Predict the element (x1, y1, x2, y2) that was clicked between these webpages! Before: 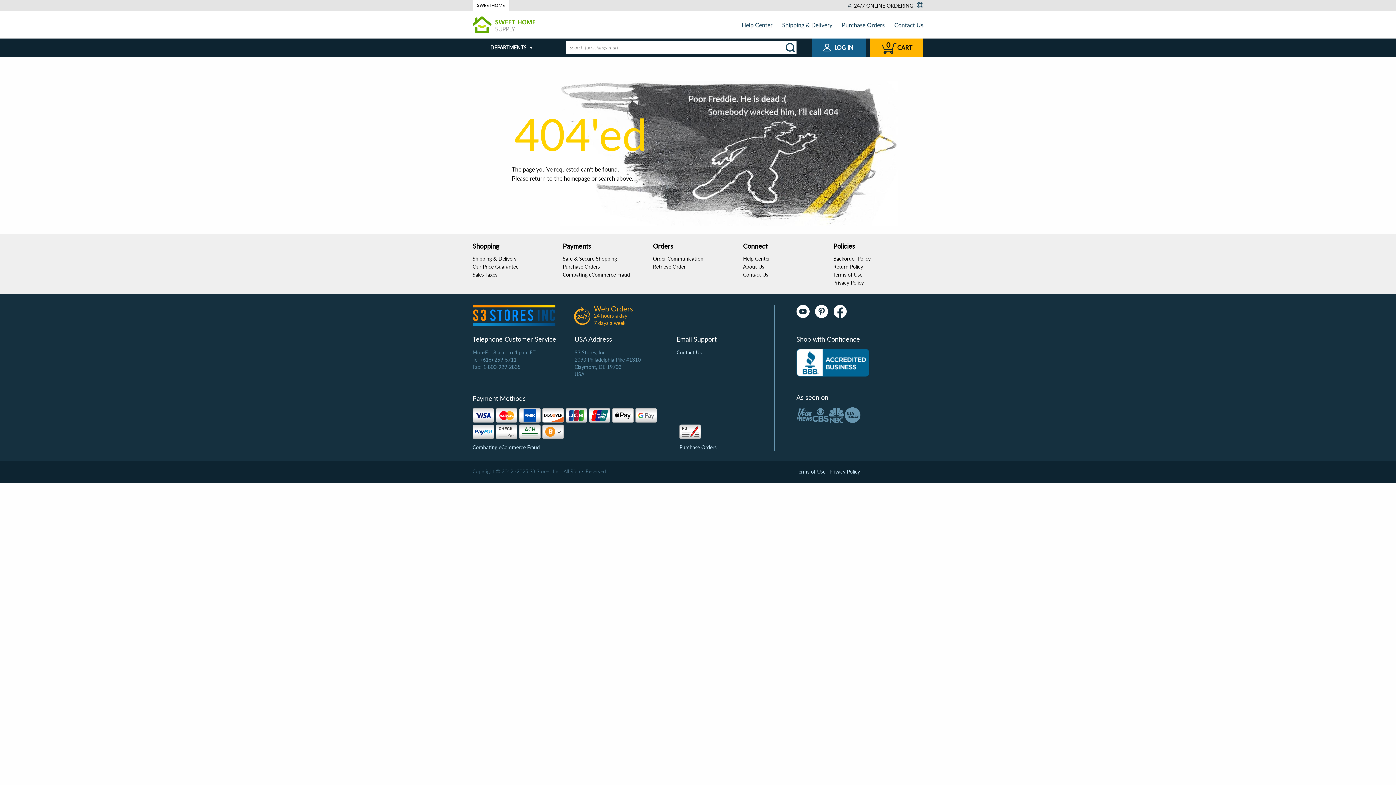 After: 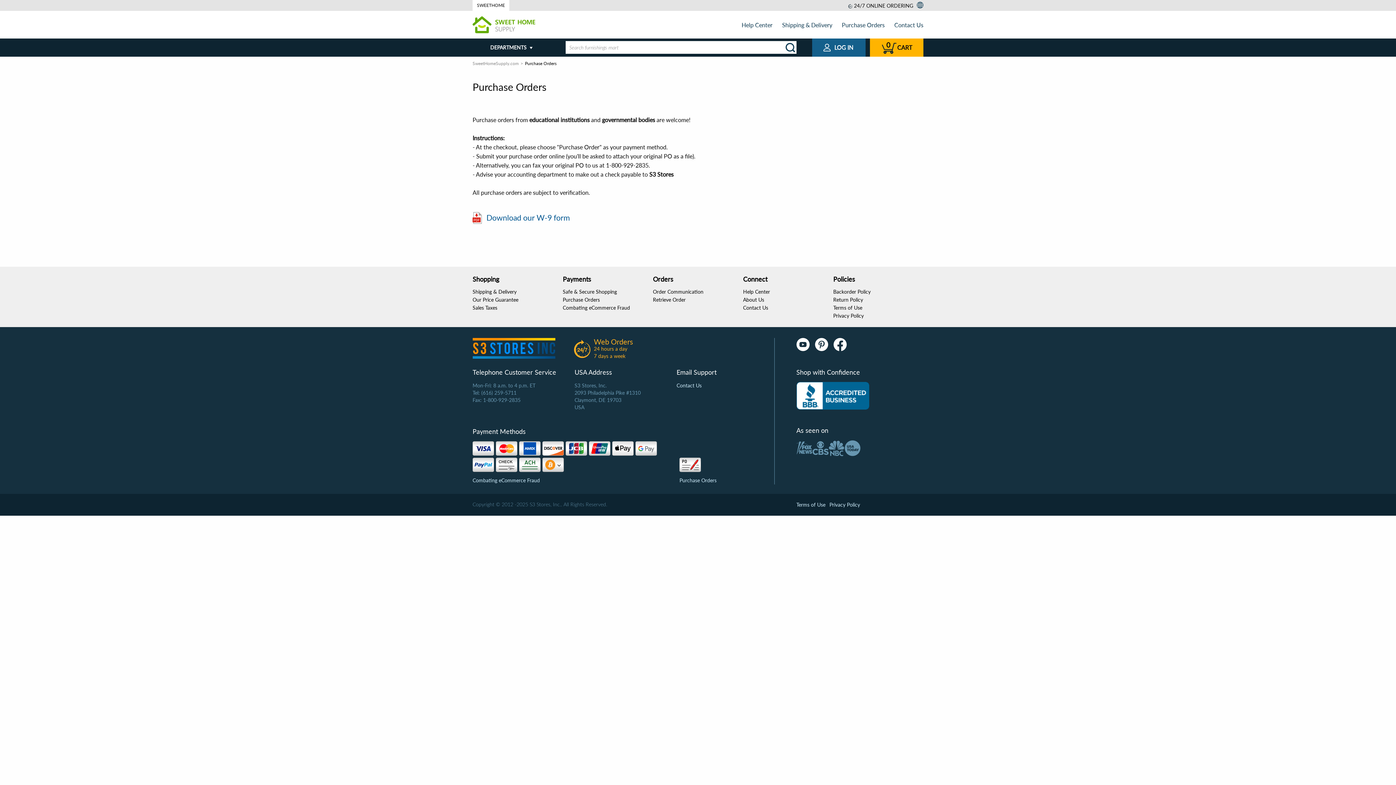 Action: bbox: (679, 424, 716, 441)